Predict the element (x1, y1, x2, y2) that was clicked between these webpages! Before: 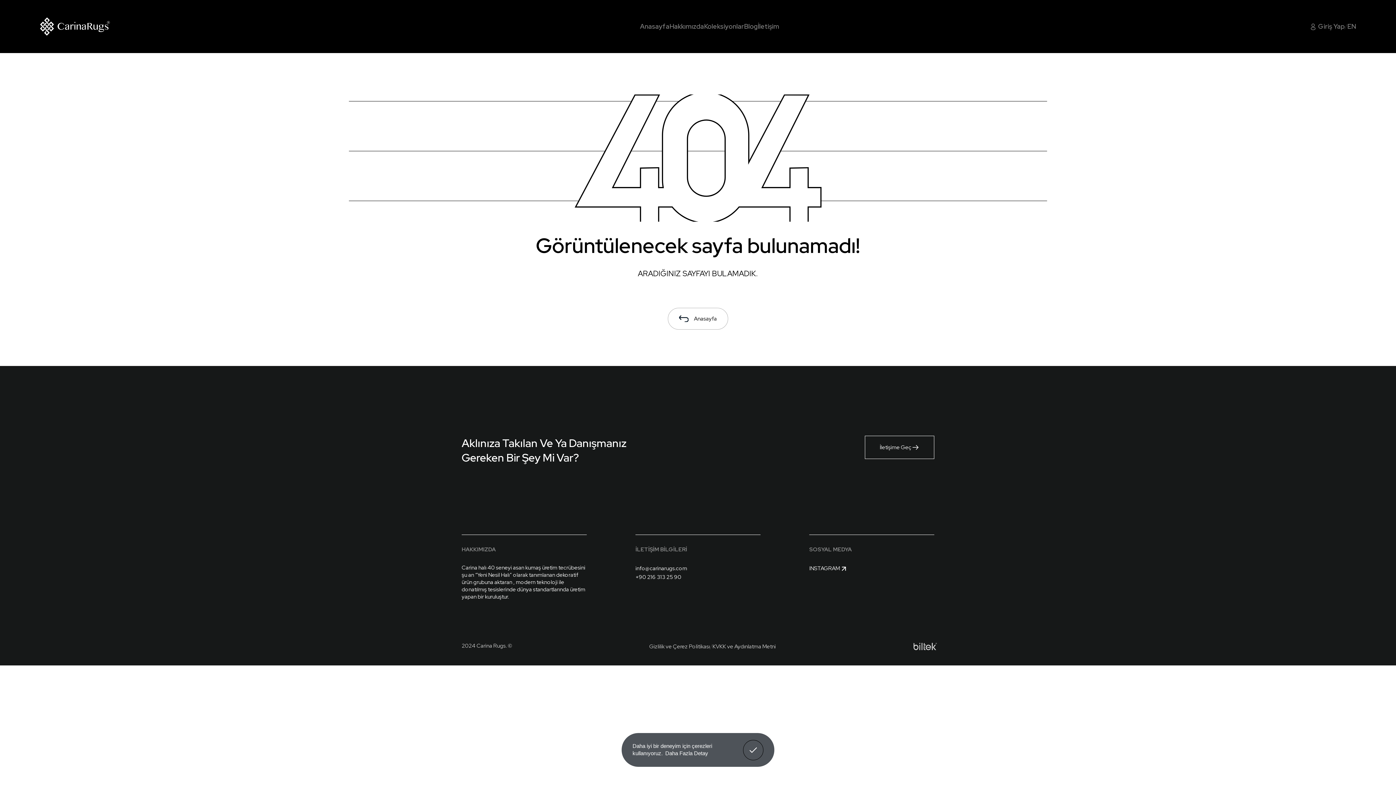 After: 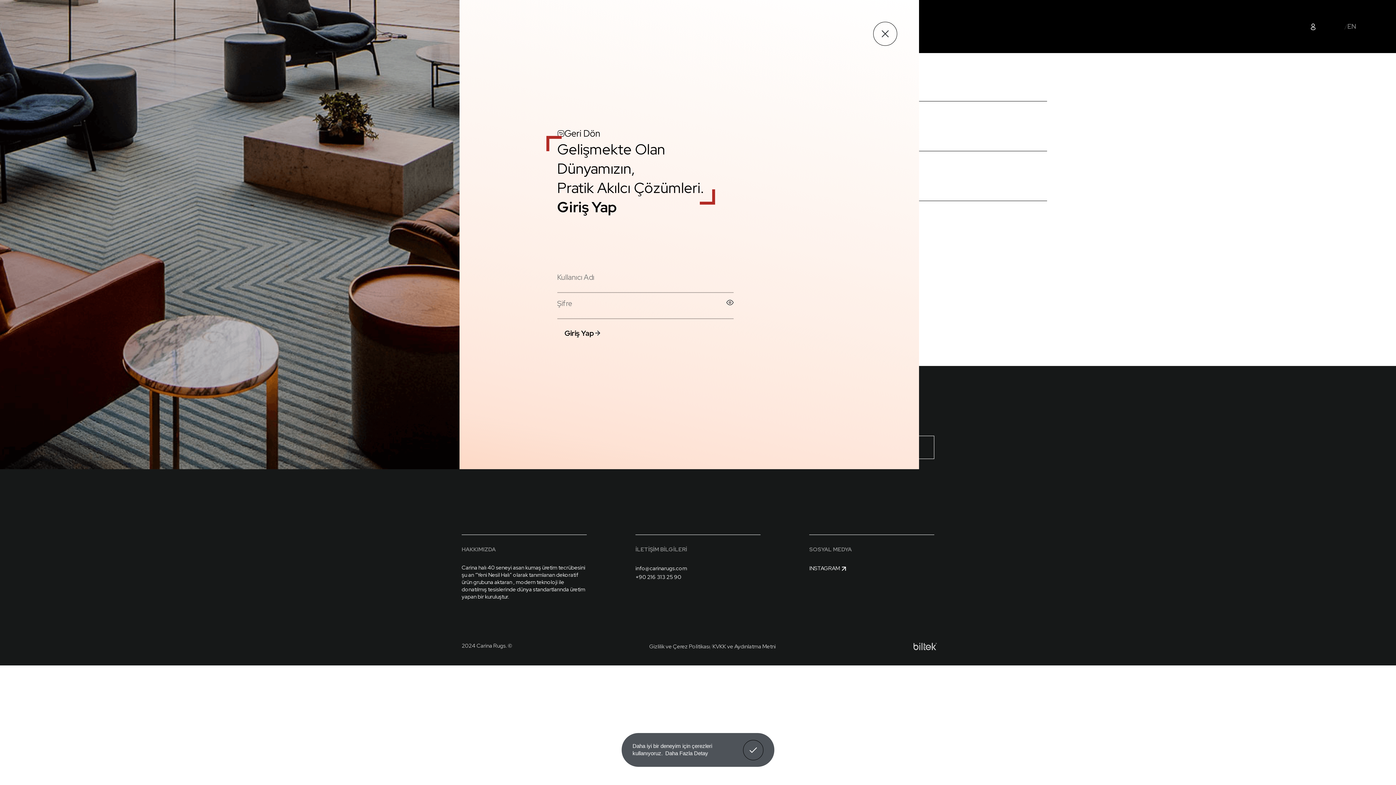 Action: bbox: (1309, 22, 1345, 30) label:  Giriş Yap